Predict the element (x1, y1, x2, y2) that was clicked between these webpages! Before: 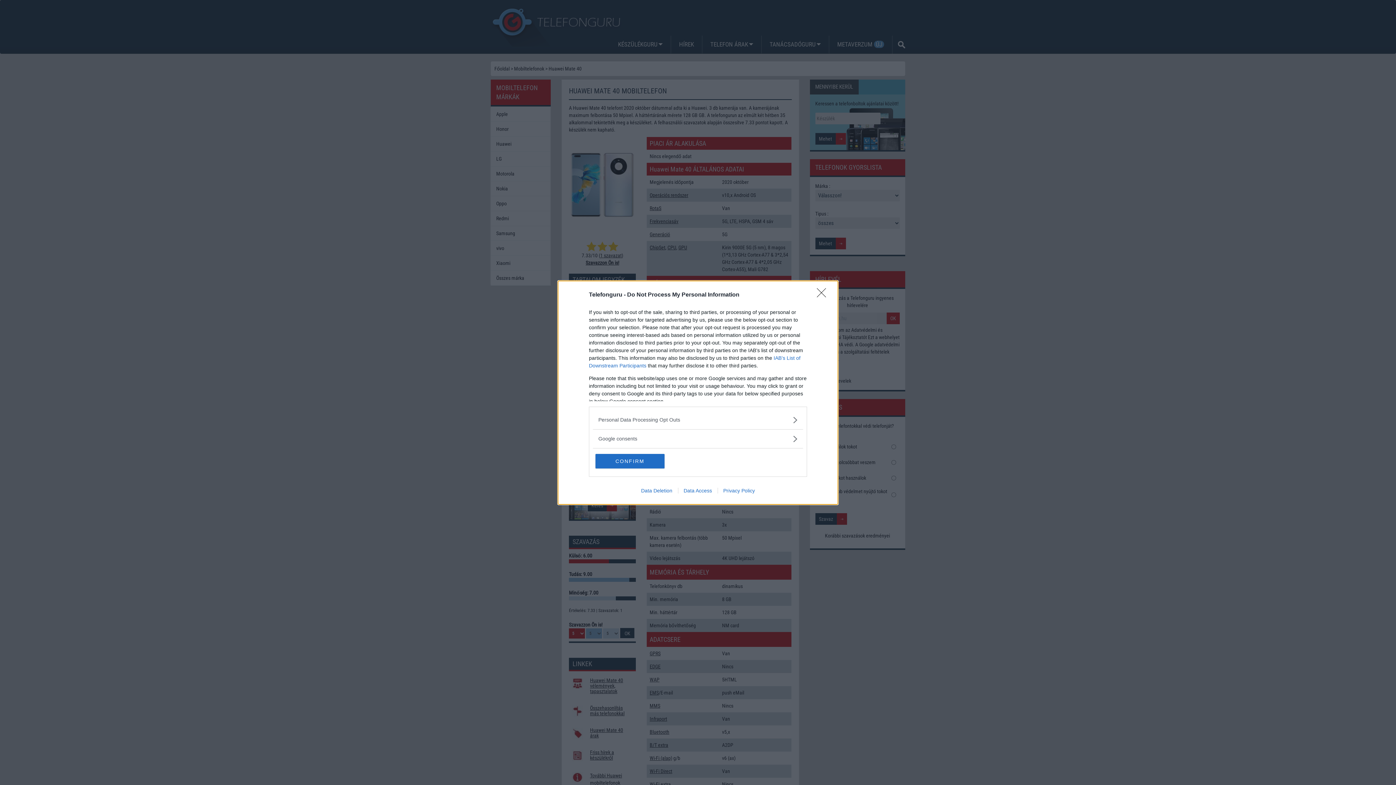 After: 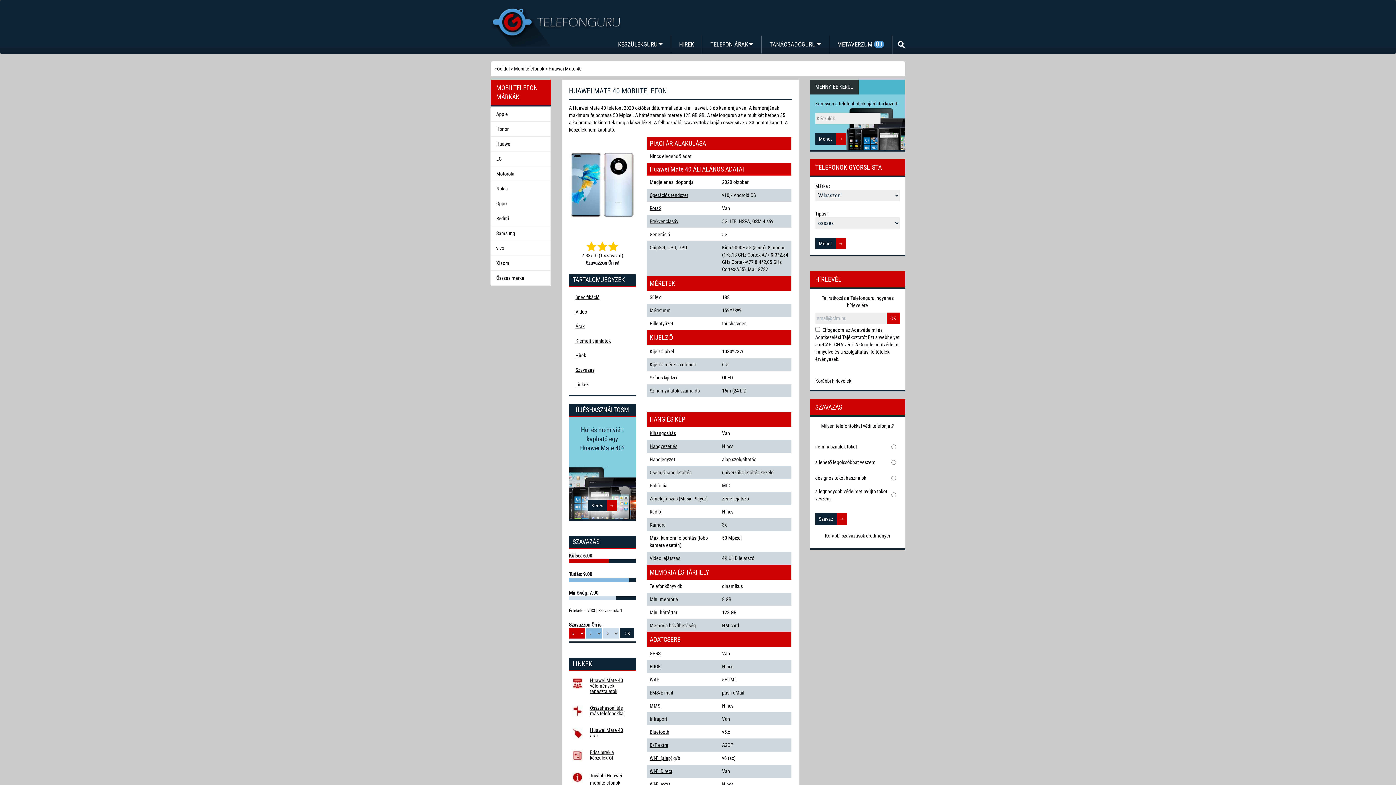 Action: label: Close bbox: (817, 288, 830, 302)